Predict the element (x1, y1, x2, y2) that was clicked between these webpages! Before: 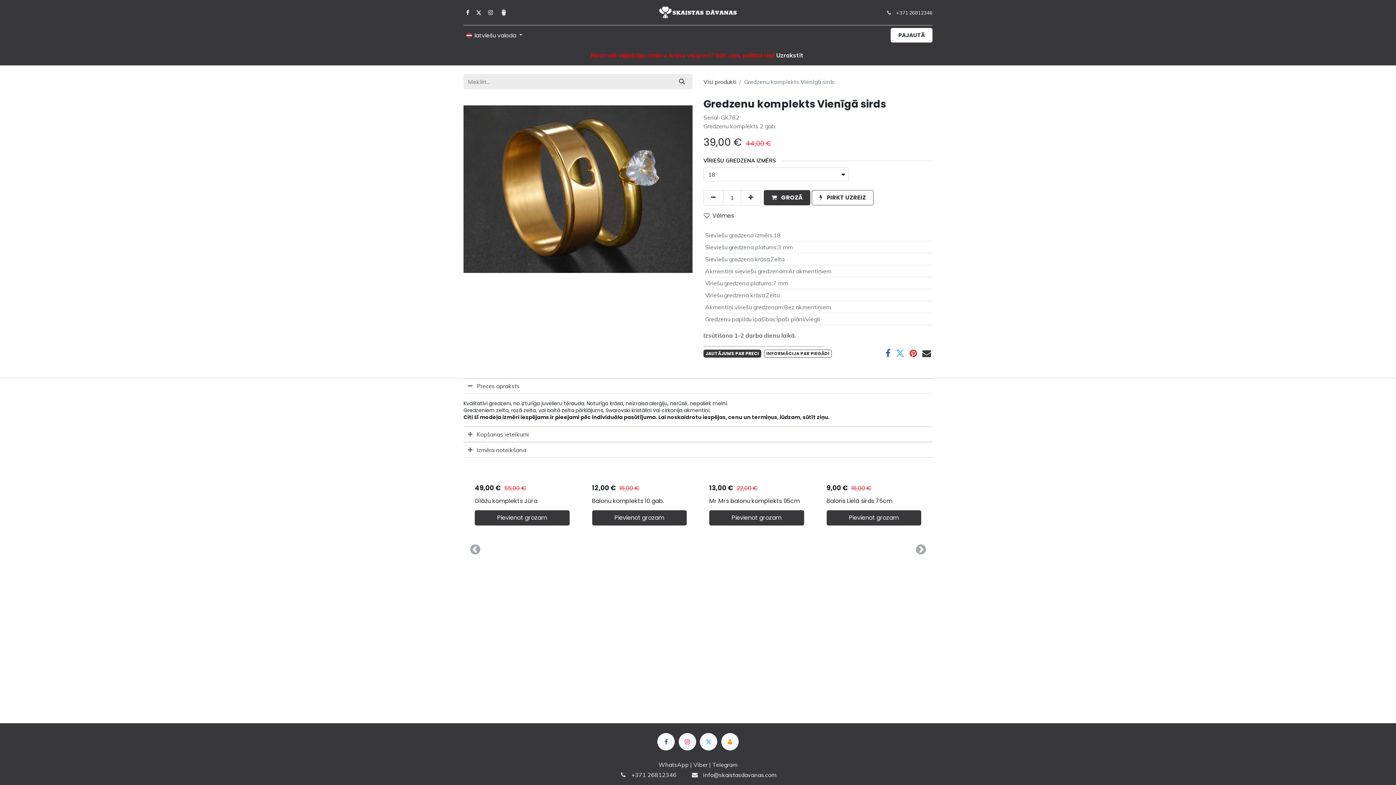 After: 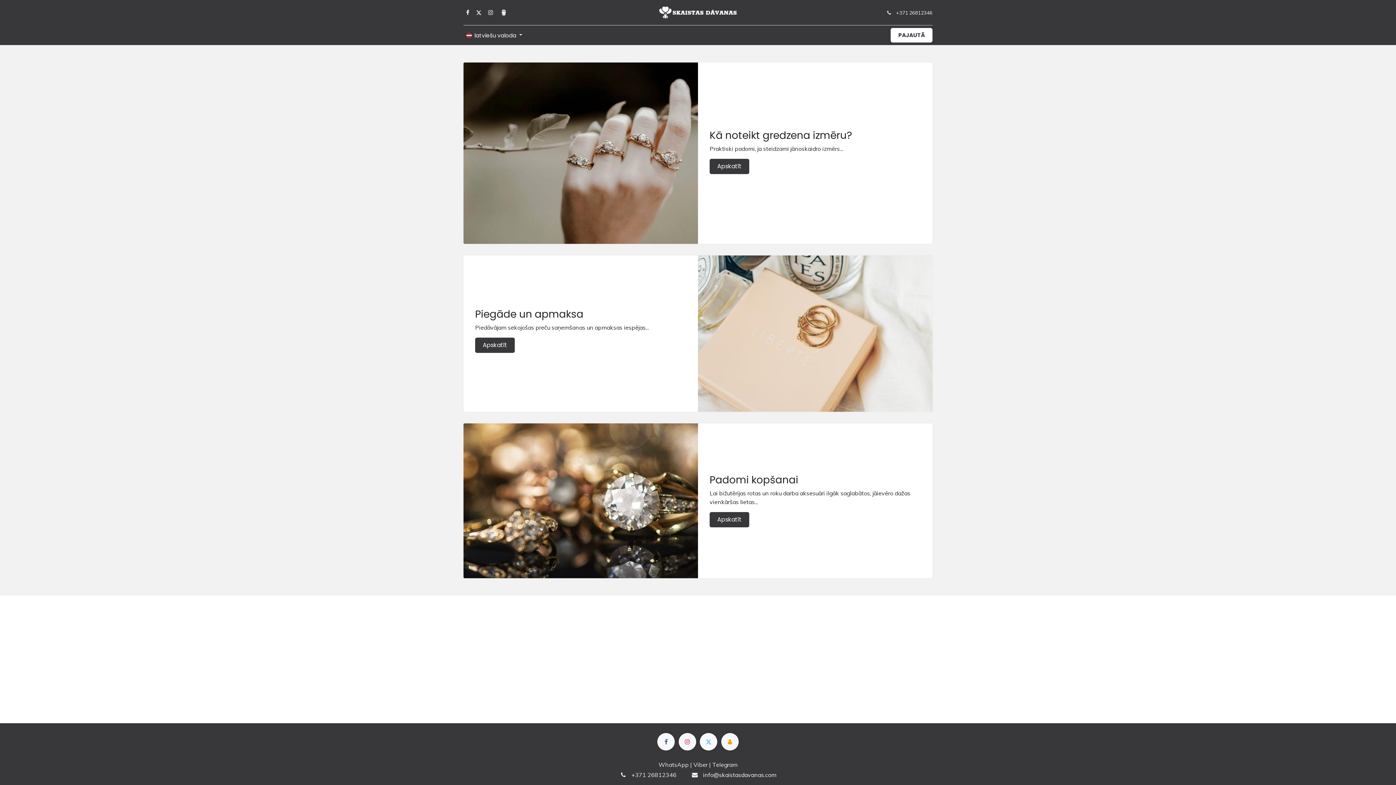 Action: label: Informācija bbox: (703, 28, 739, 42)